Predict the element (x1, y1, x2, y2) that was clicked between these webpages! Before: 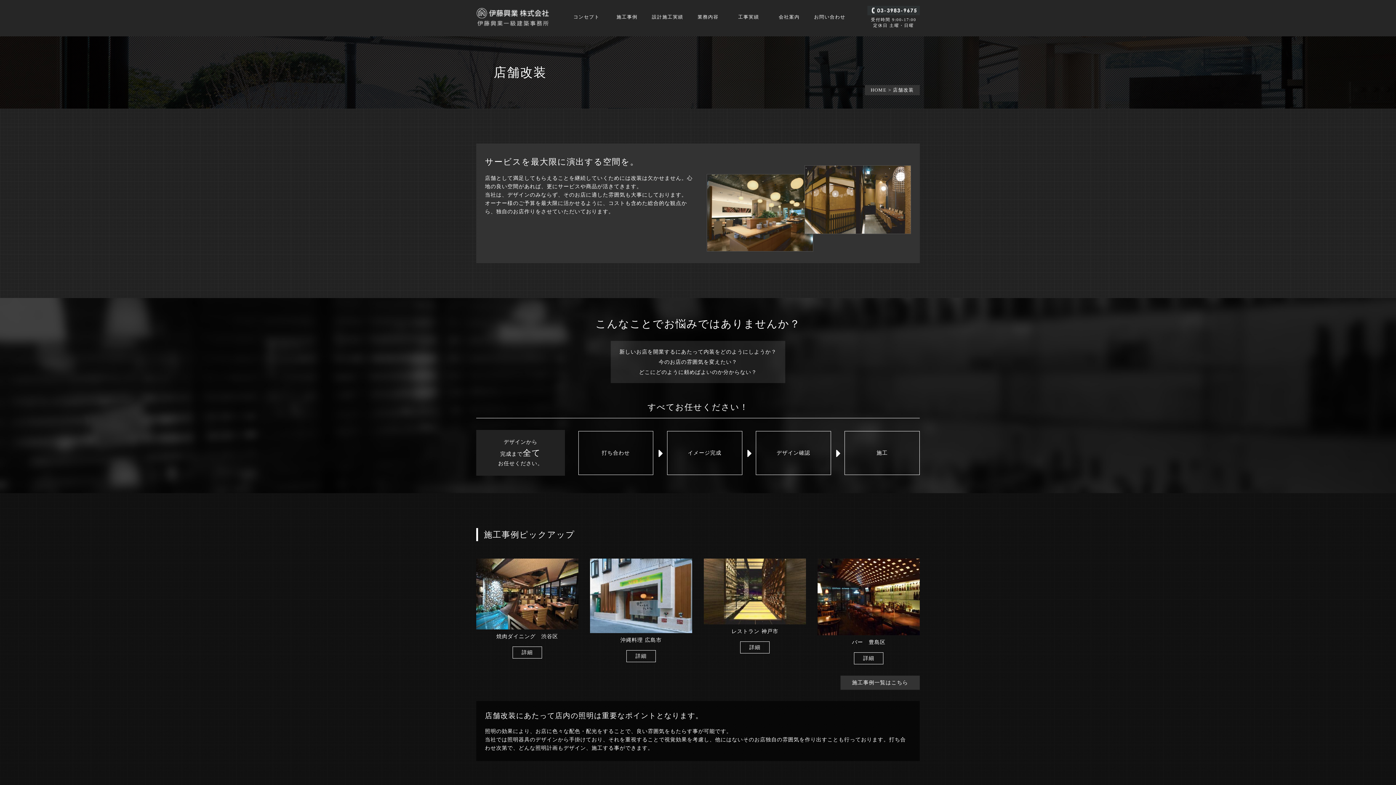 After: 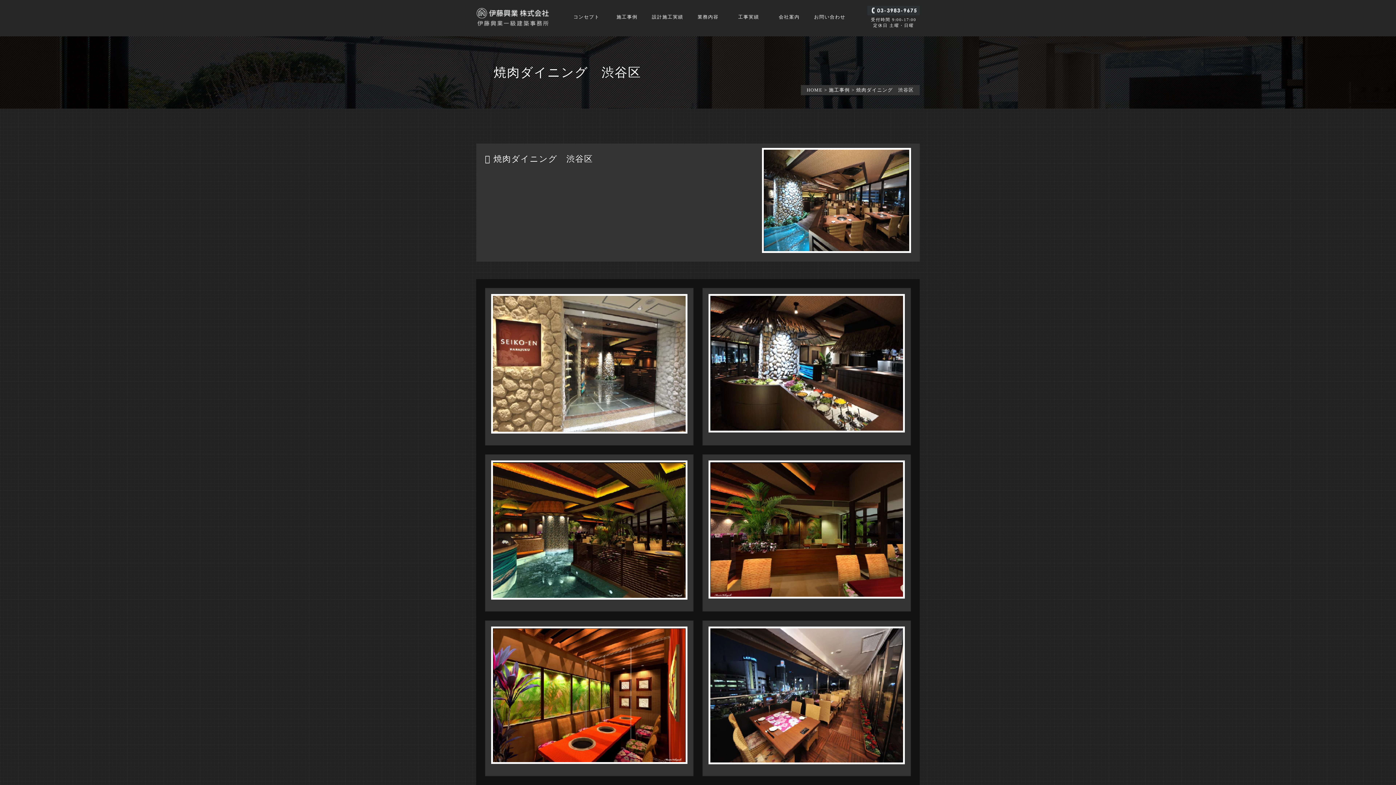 Action: label: 詳細 bbox: (512, 646, 542, 658)